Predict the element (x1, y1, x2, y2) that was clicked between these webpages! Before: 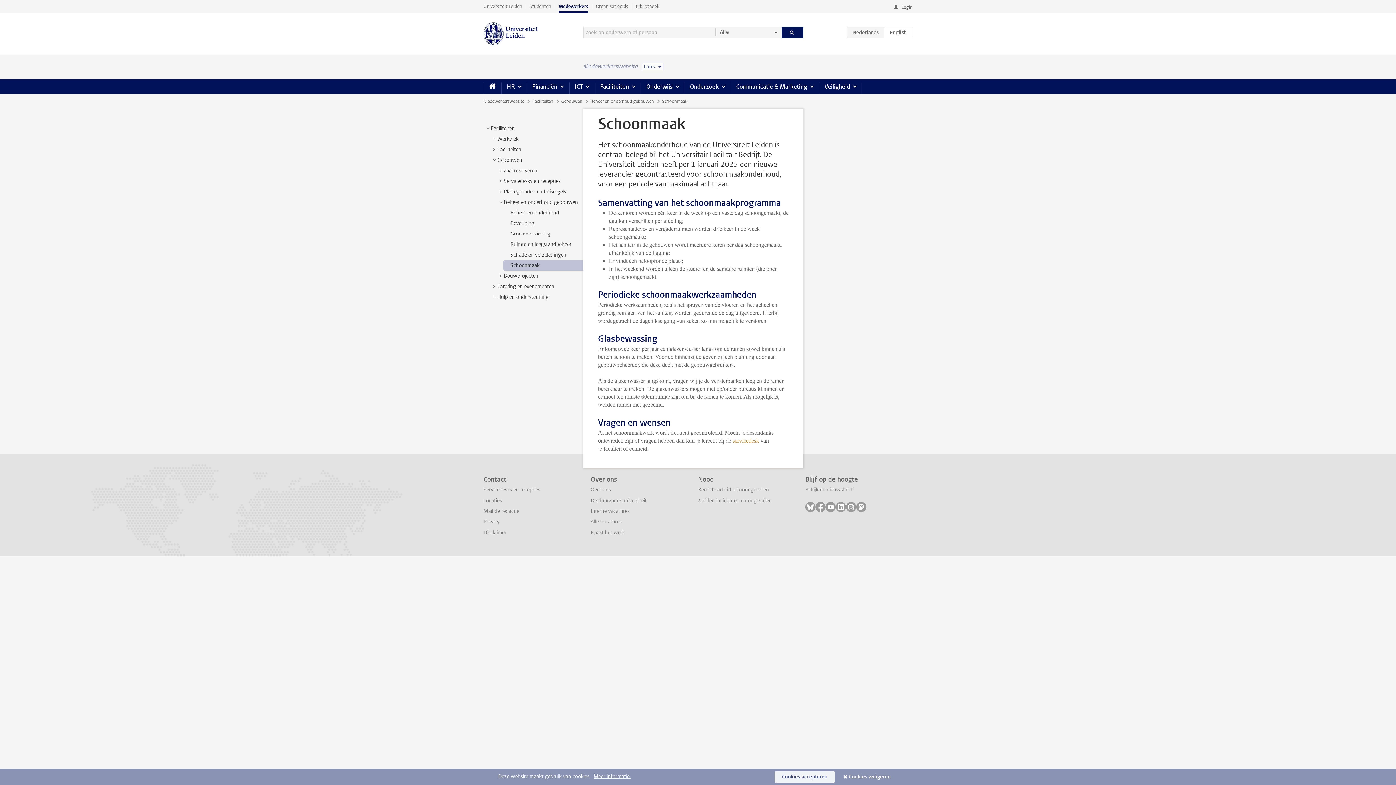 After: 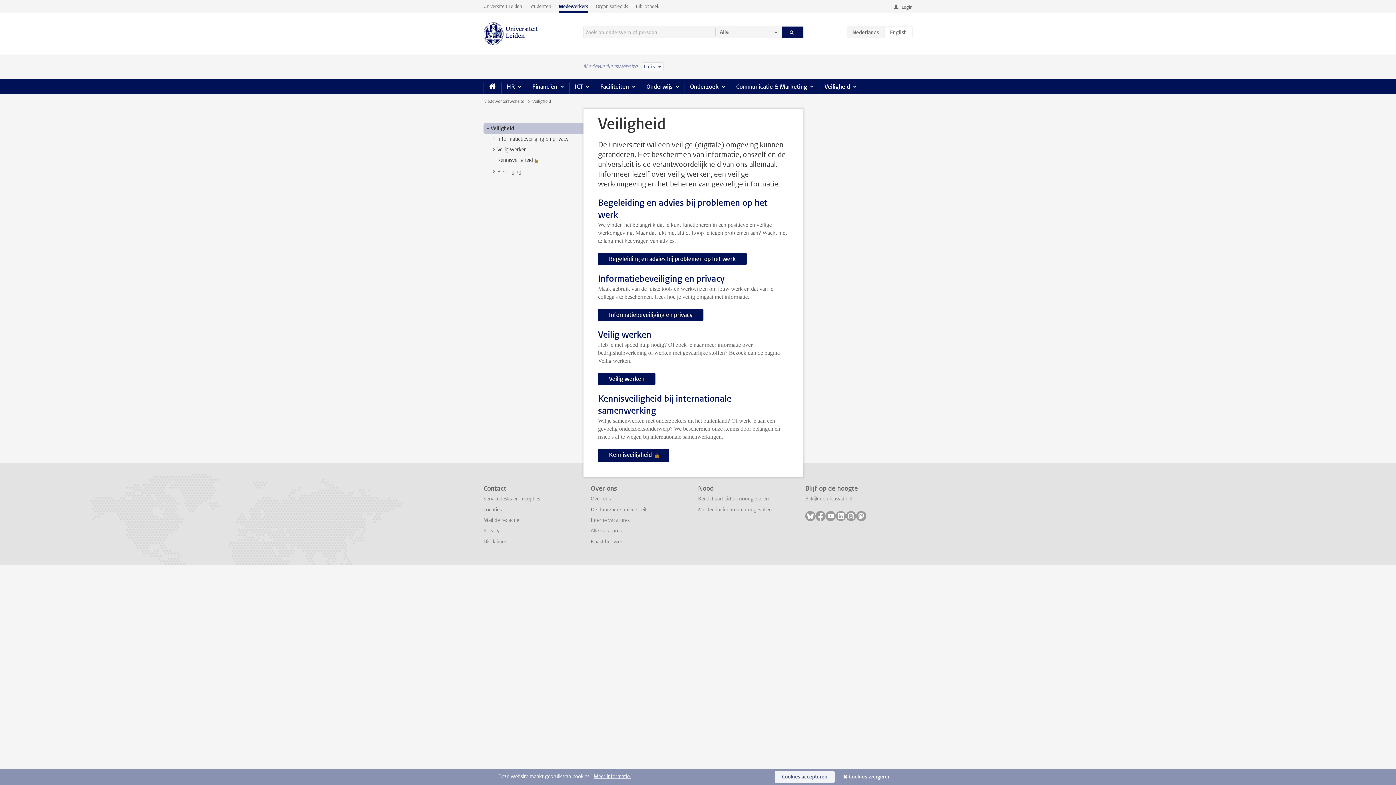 Action: bbox: (819, 79, 862, 94) label: Veiligheid